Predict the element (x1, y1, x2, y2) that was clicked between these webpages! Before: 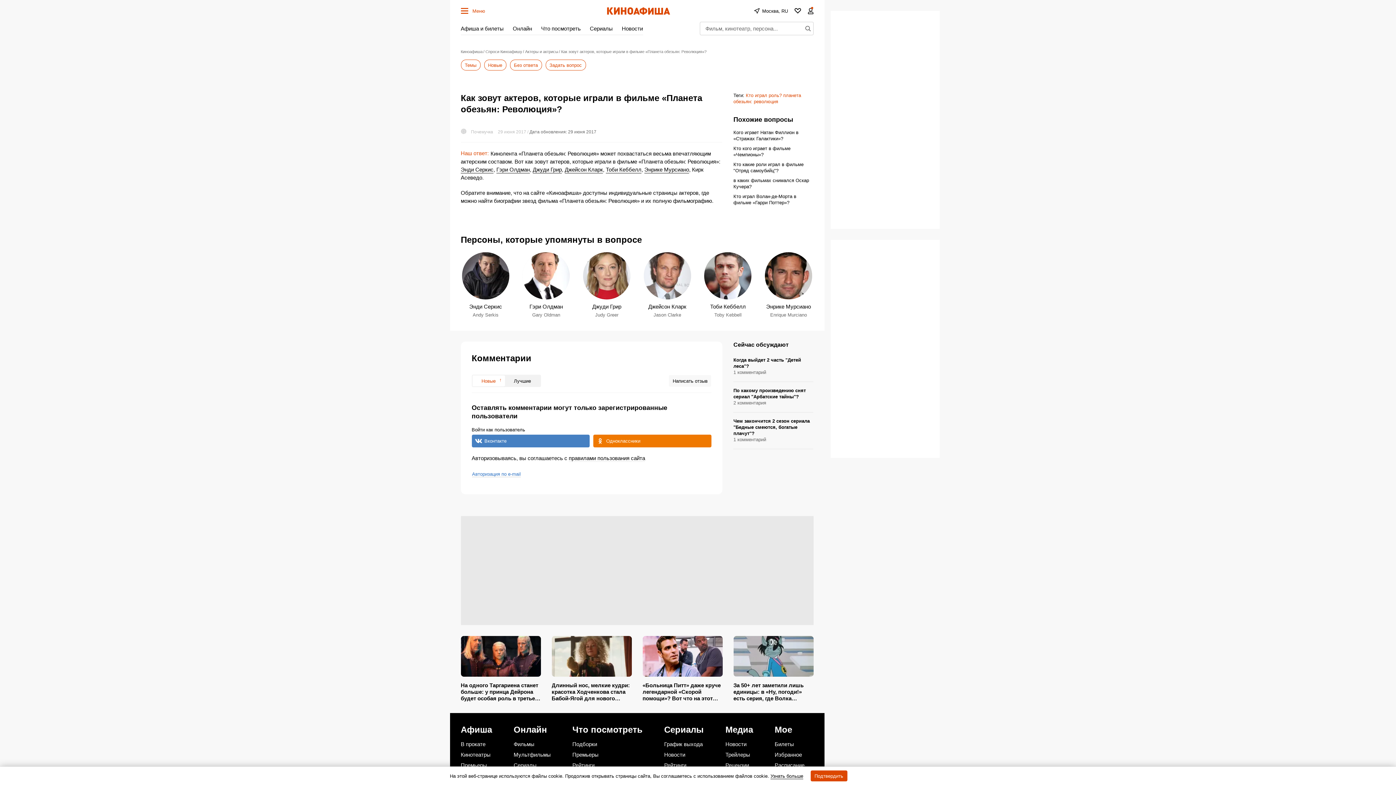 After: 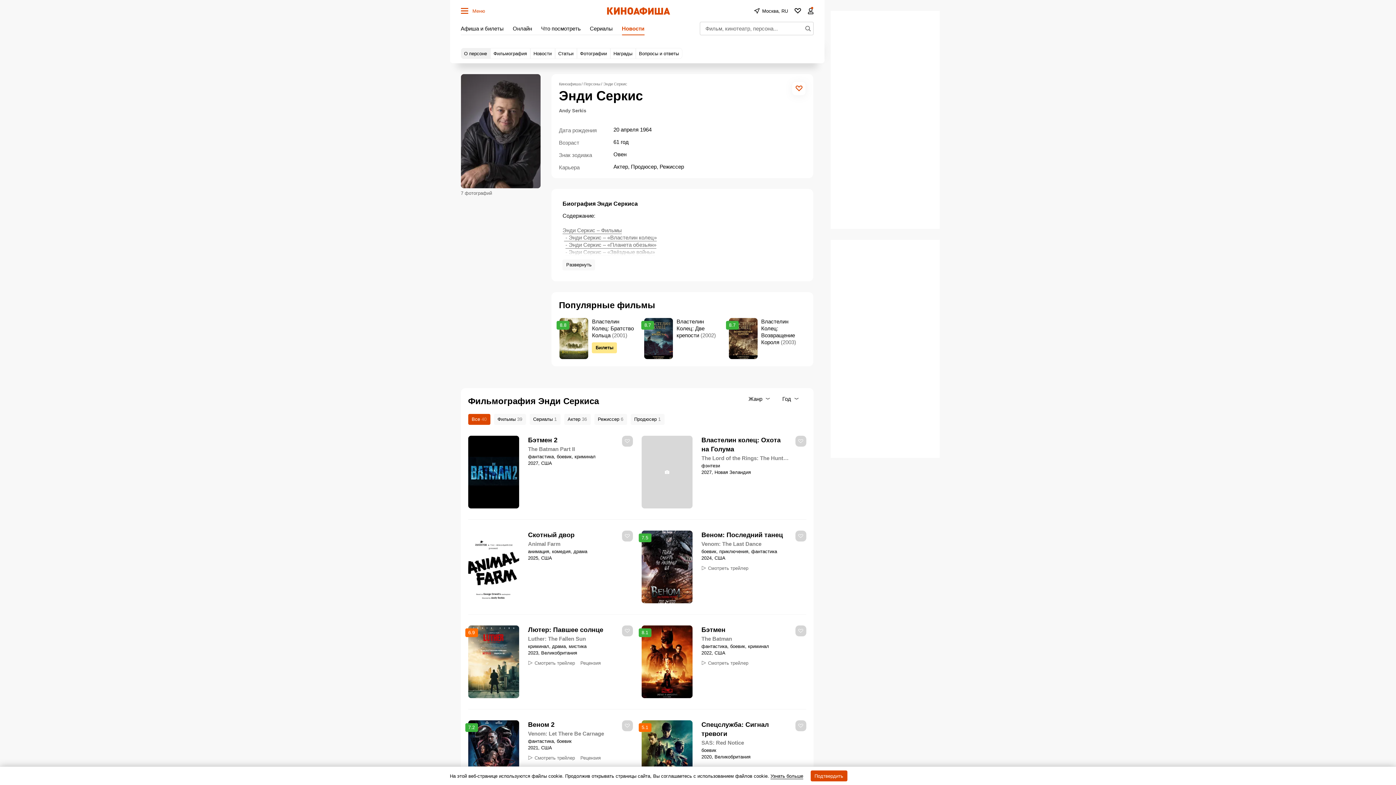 Action: bbox: (460, 166, 493, 172) label: Энди Серкис